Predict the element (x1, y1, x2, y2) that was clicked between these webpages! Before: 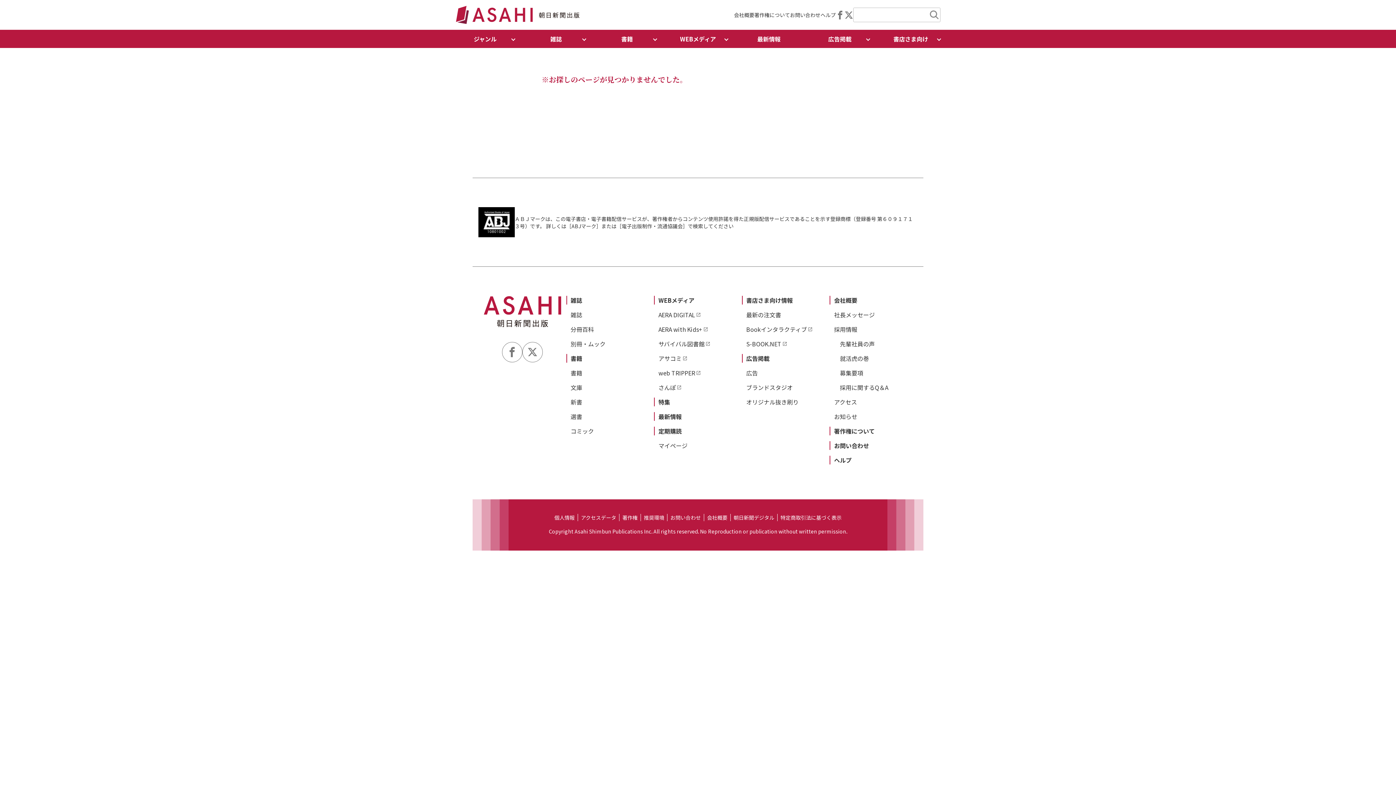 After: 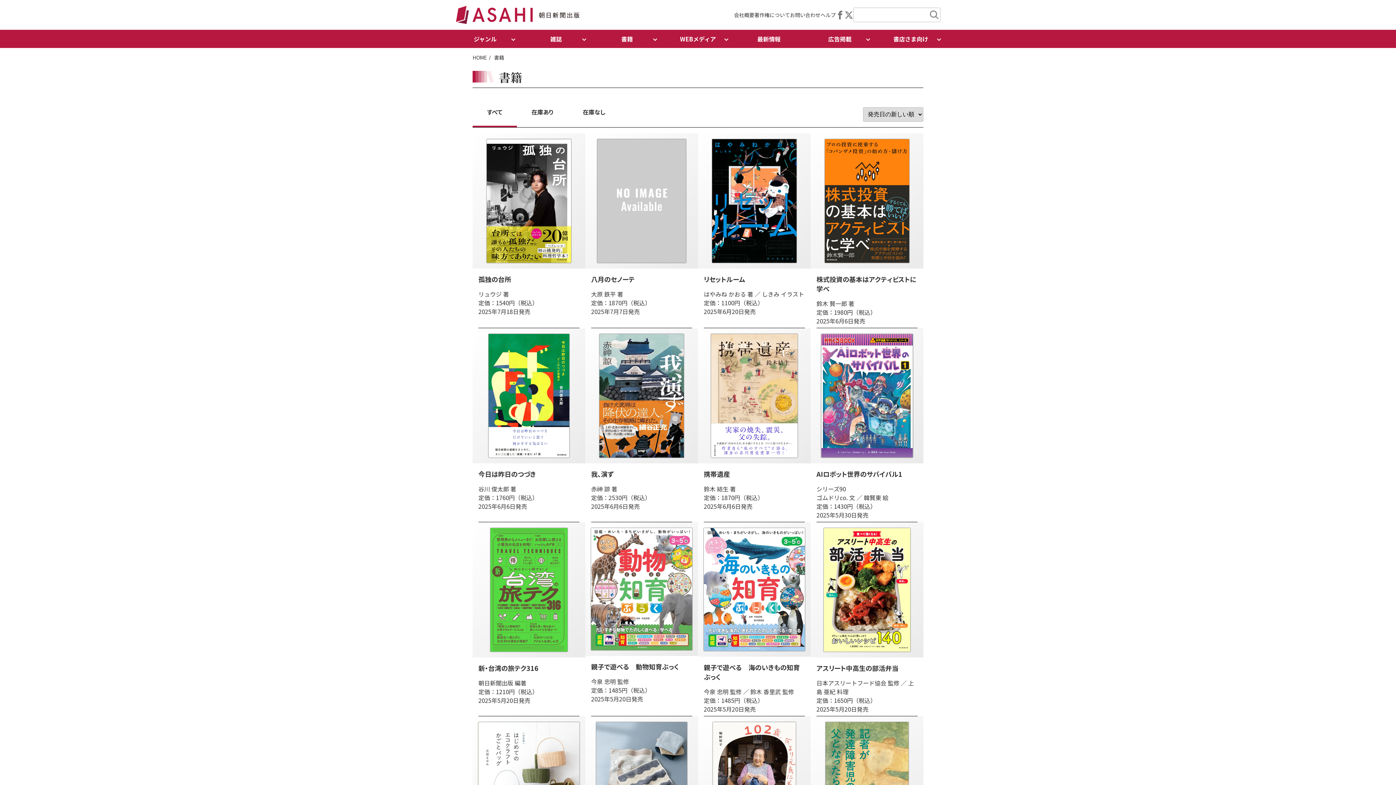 Action: label: 書籍 bbox: (570, 354, 582, 362)